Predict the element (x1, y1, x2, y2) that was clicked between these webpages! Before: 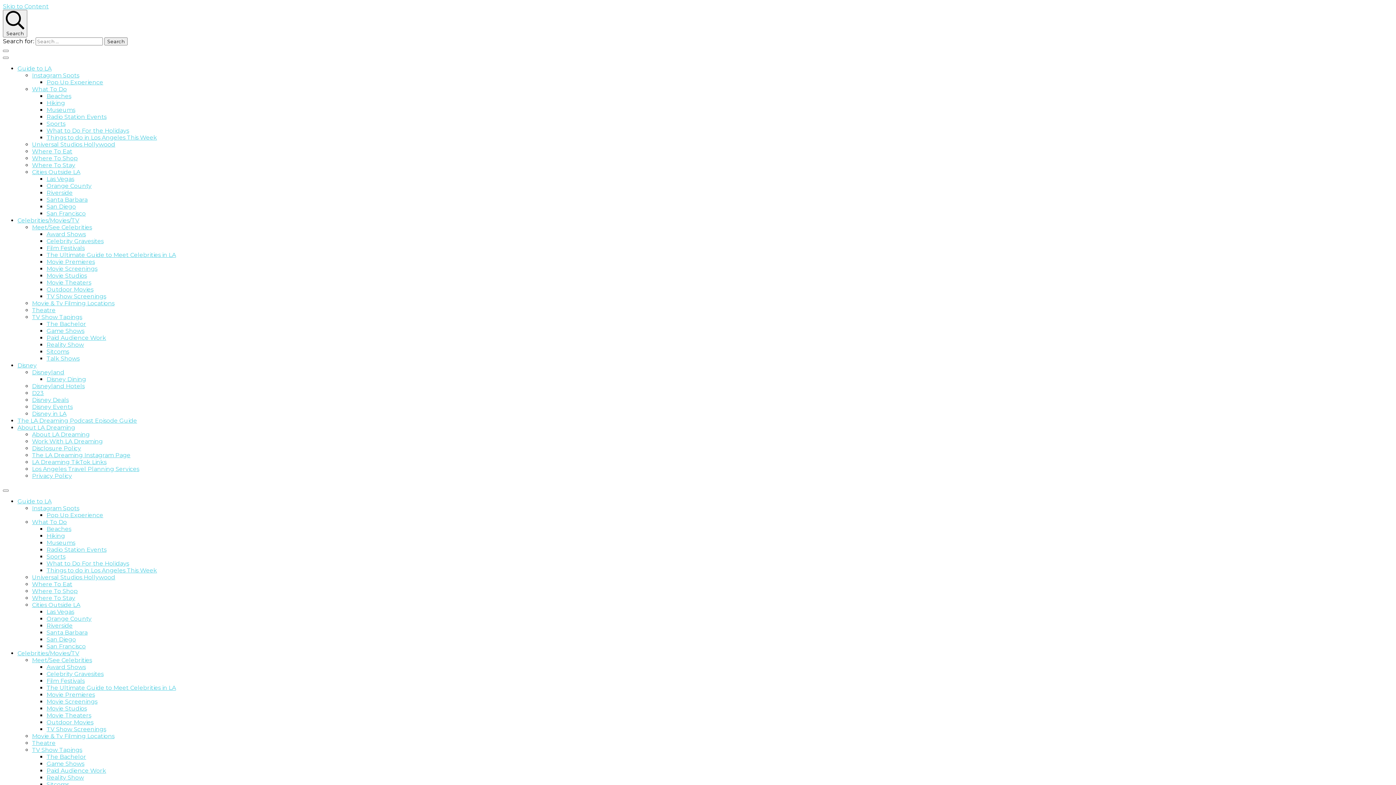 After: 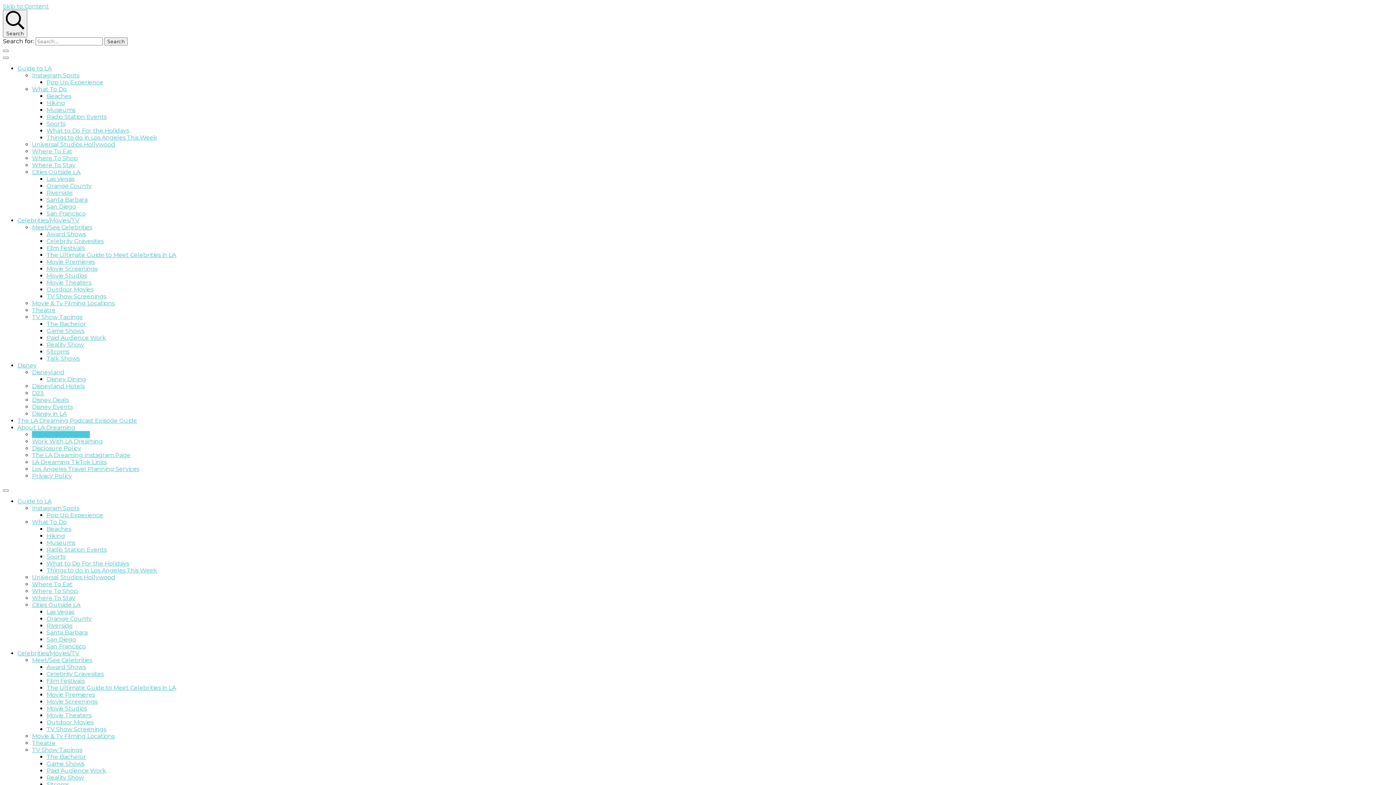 Action: bbox: (32, 431, 89, 438) label: About LA Dreaming